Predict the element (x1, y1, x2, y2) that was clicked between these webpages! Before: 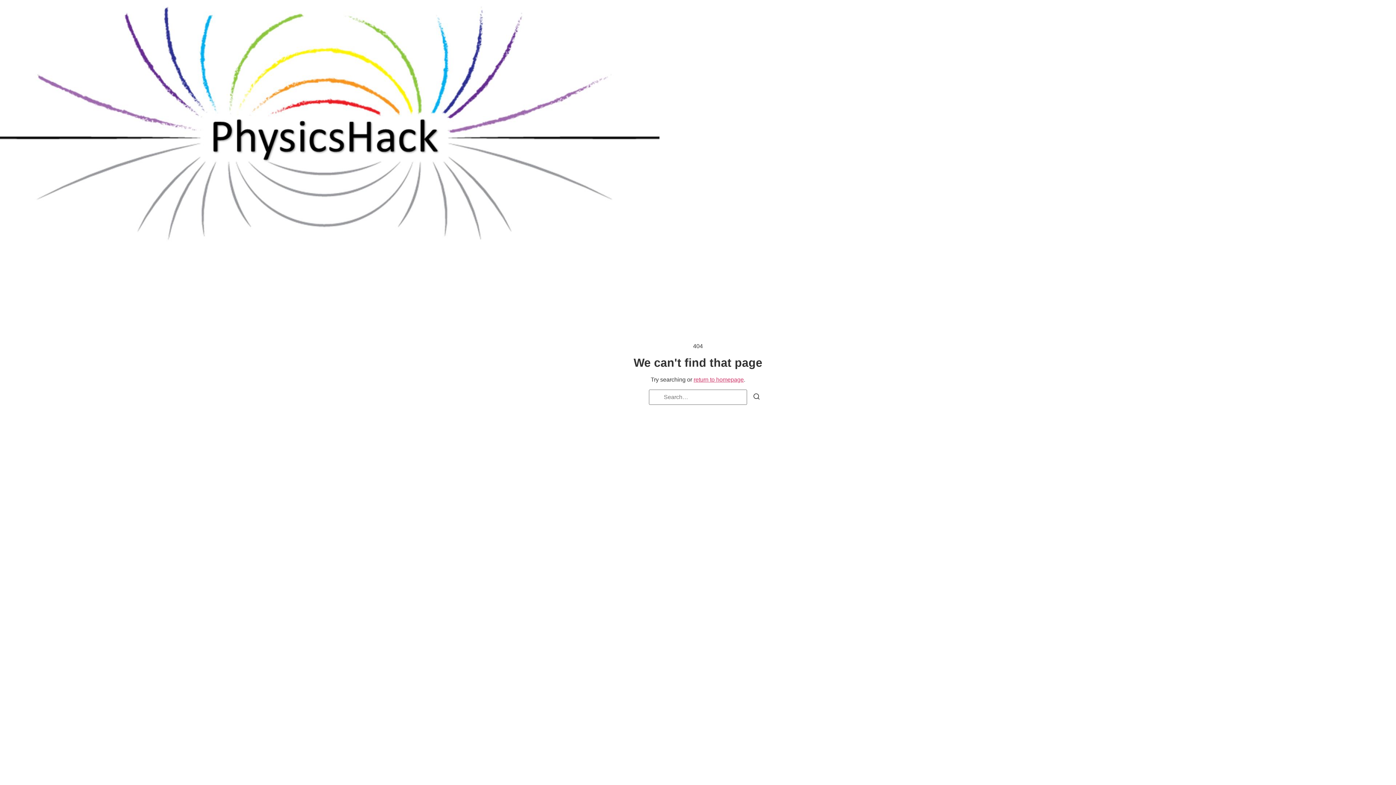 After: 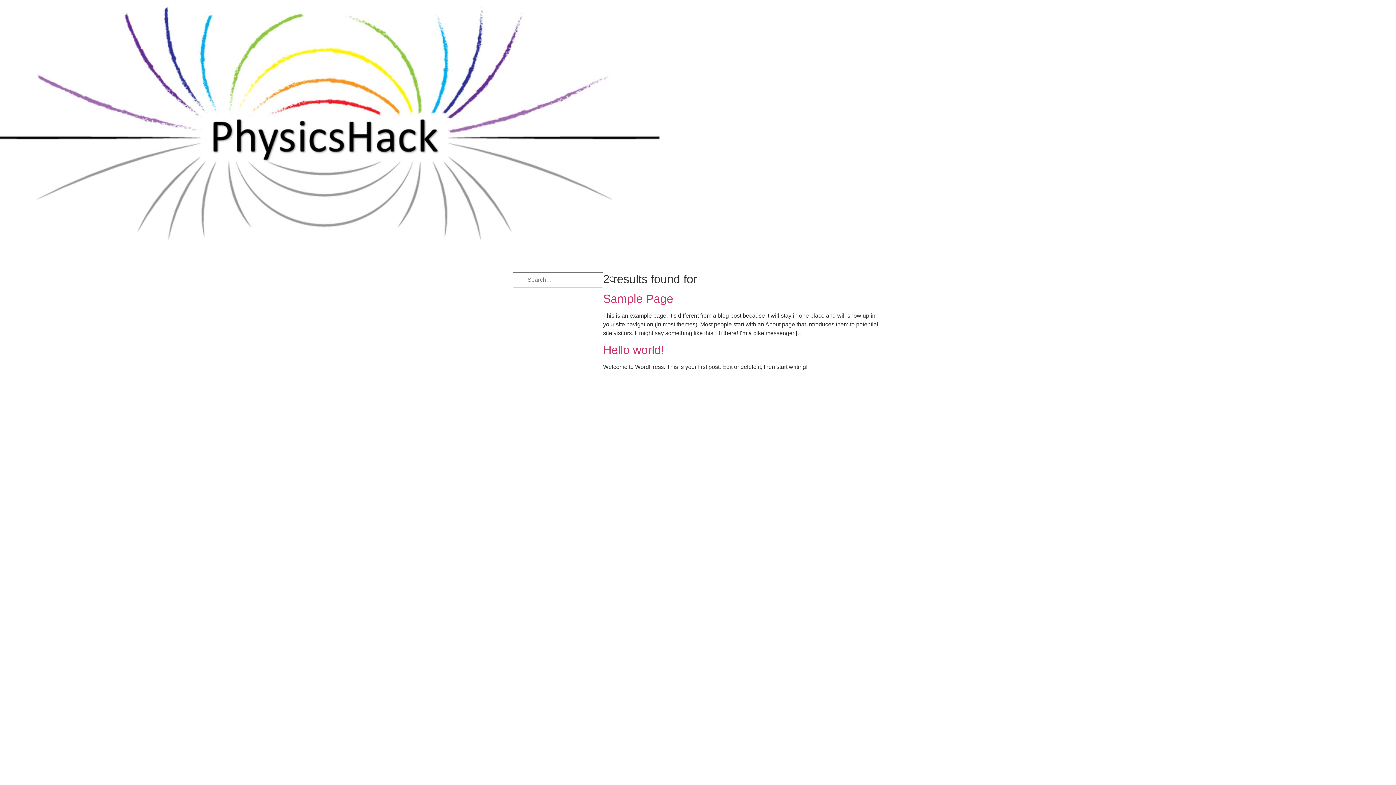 Action: label: Search bbox: (747, 390, 766, 405)